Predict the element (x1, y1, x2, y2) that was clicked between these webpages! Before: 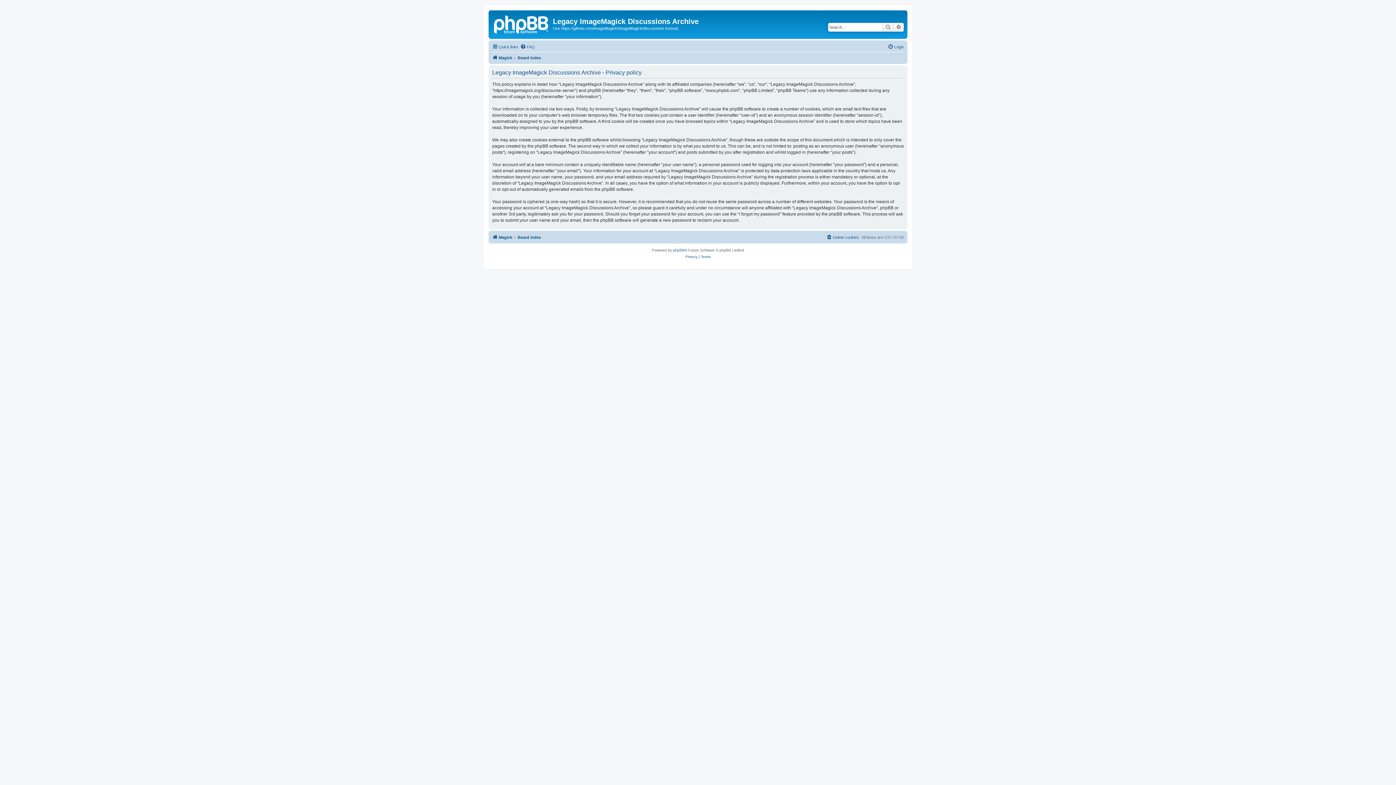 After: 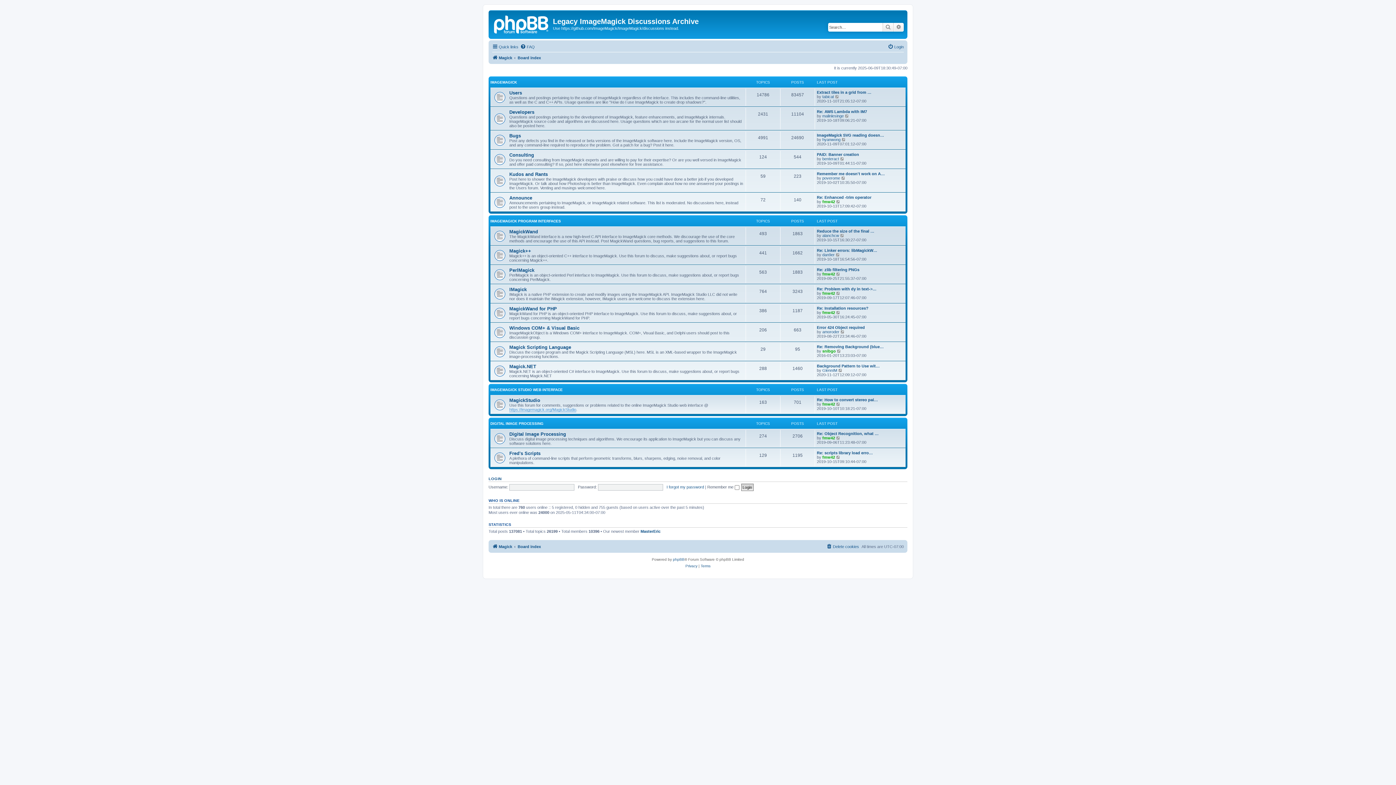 Action: bbox: (517, 232, 541, 241) label: Board index